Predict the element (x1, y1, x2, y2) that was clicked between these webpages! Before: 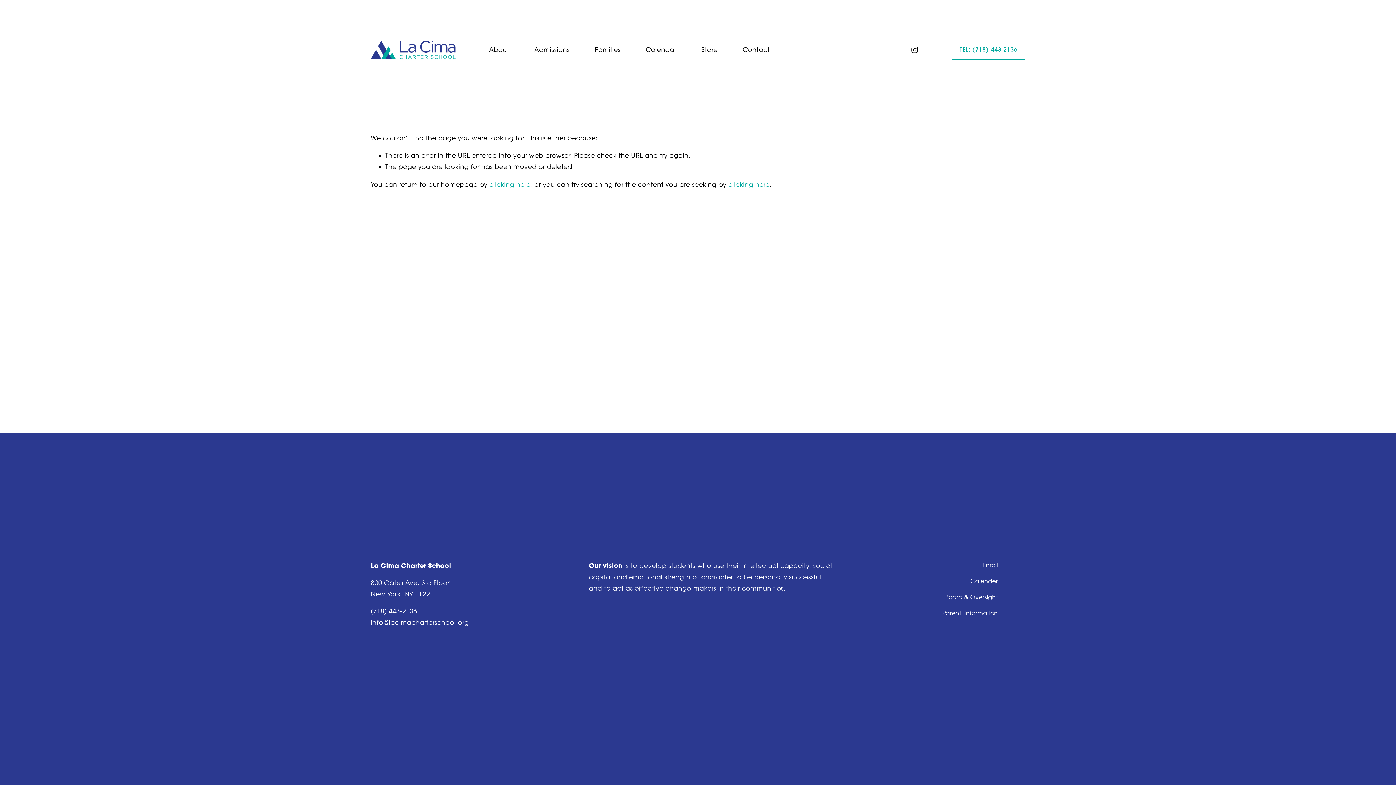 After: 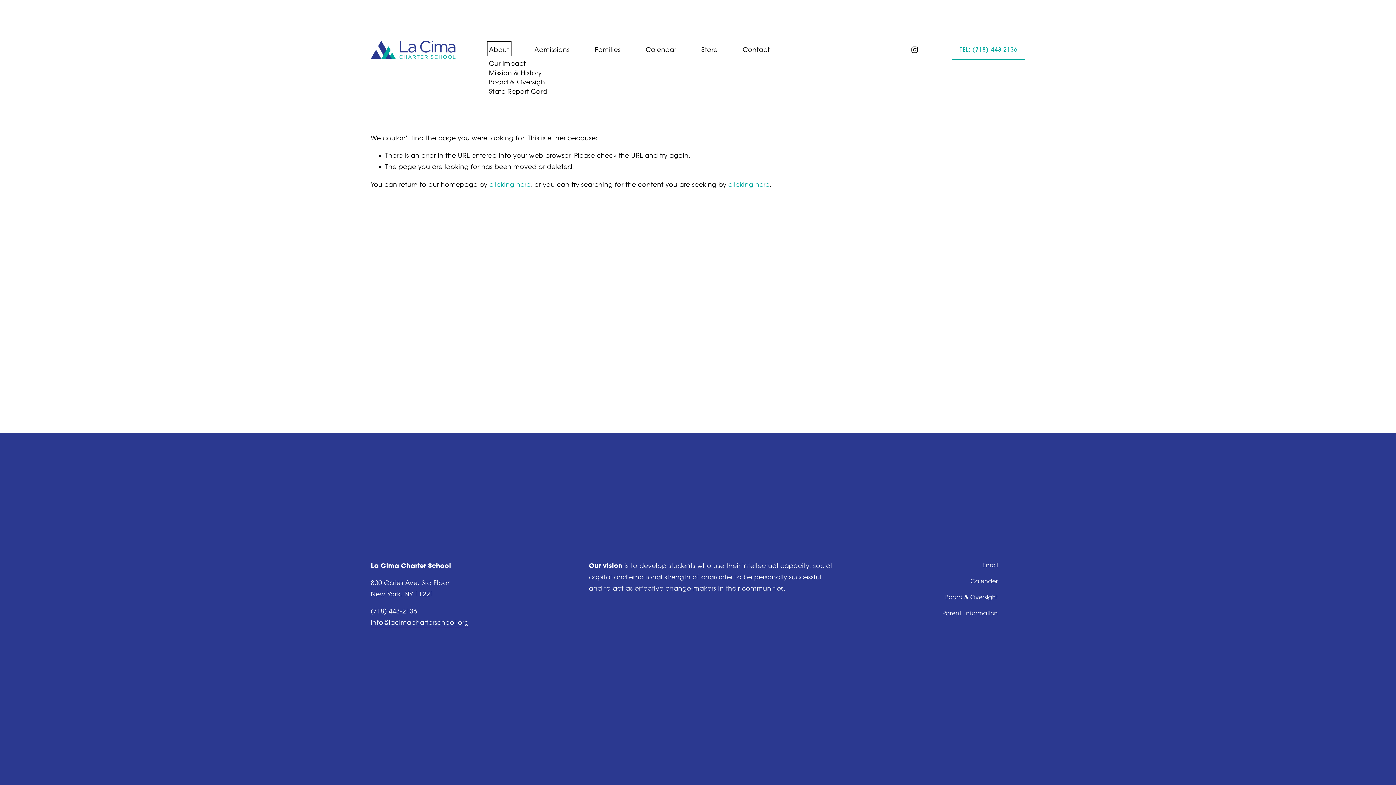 Action: label: folder dropdown bbox: (489, 43, 509, 55)